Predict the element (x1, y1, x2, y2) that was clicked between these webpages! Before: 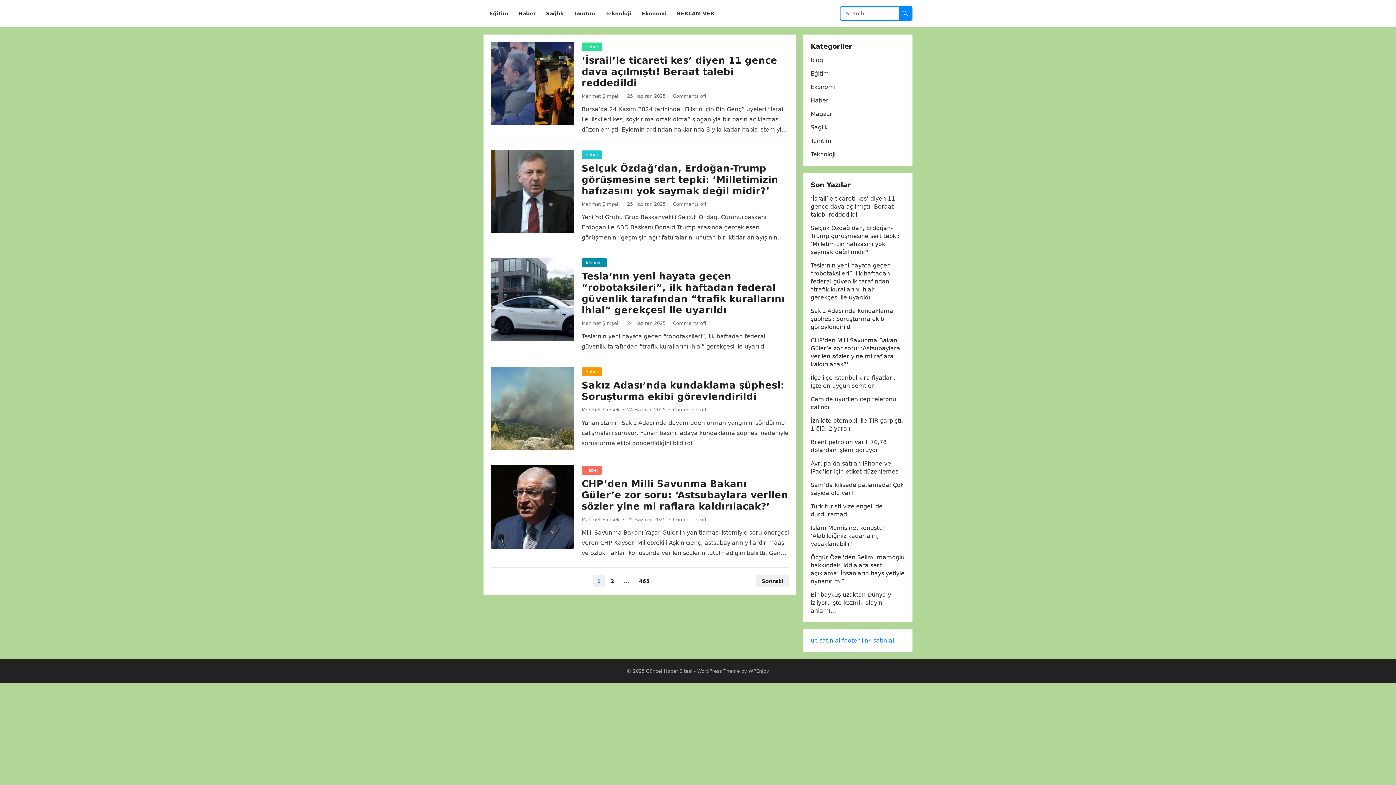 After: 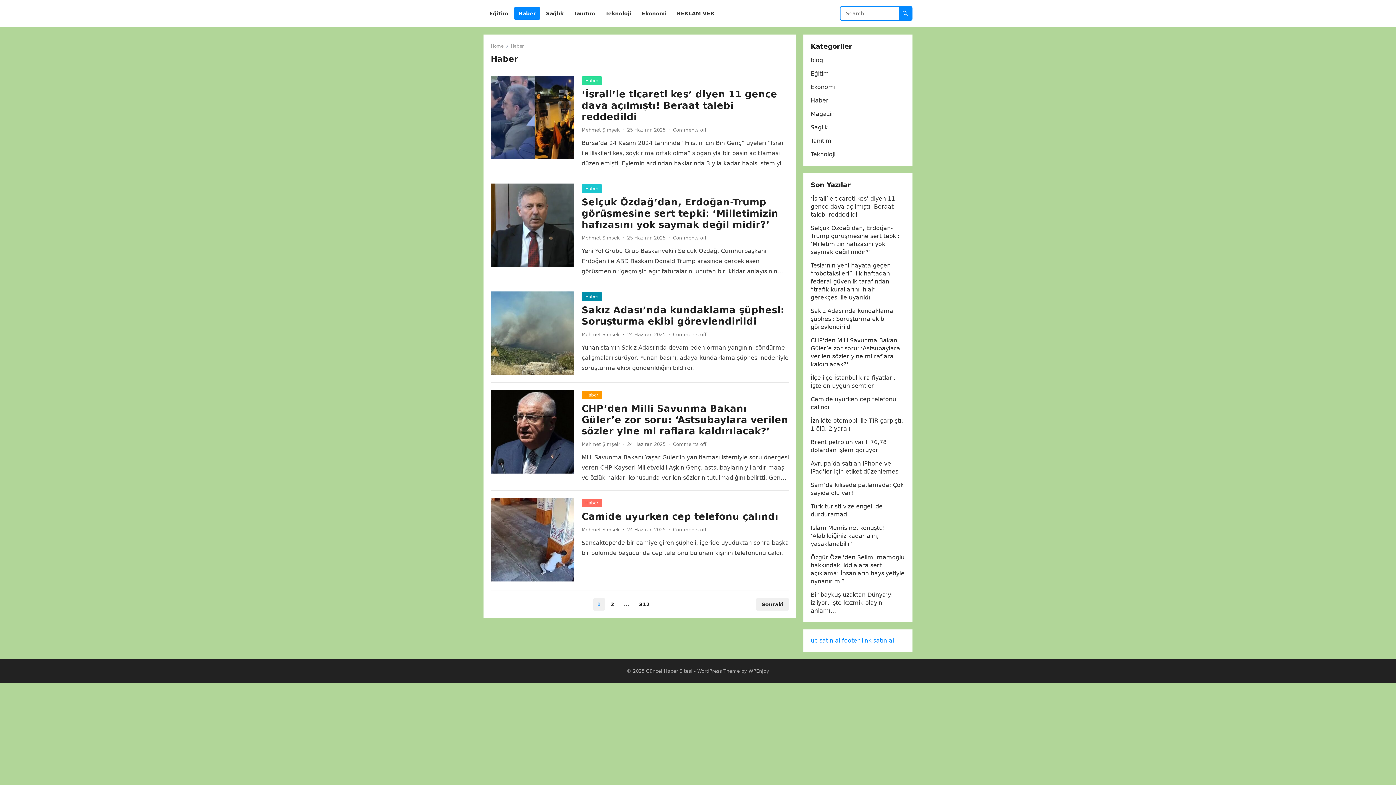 Action: bbox: (581, 42, 602, 51) label: Haber